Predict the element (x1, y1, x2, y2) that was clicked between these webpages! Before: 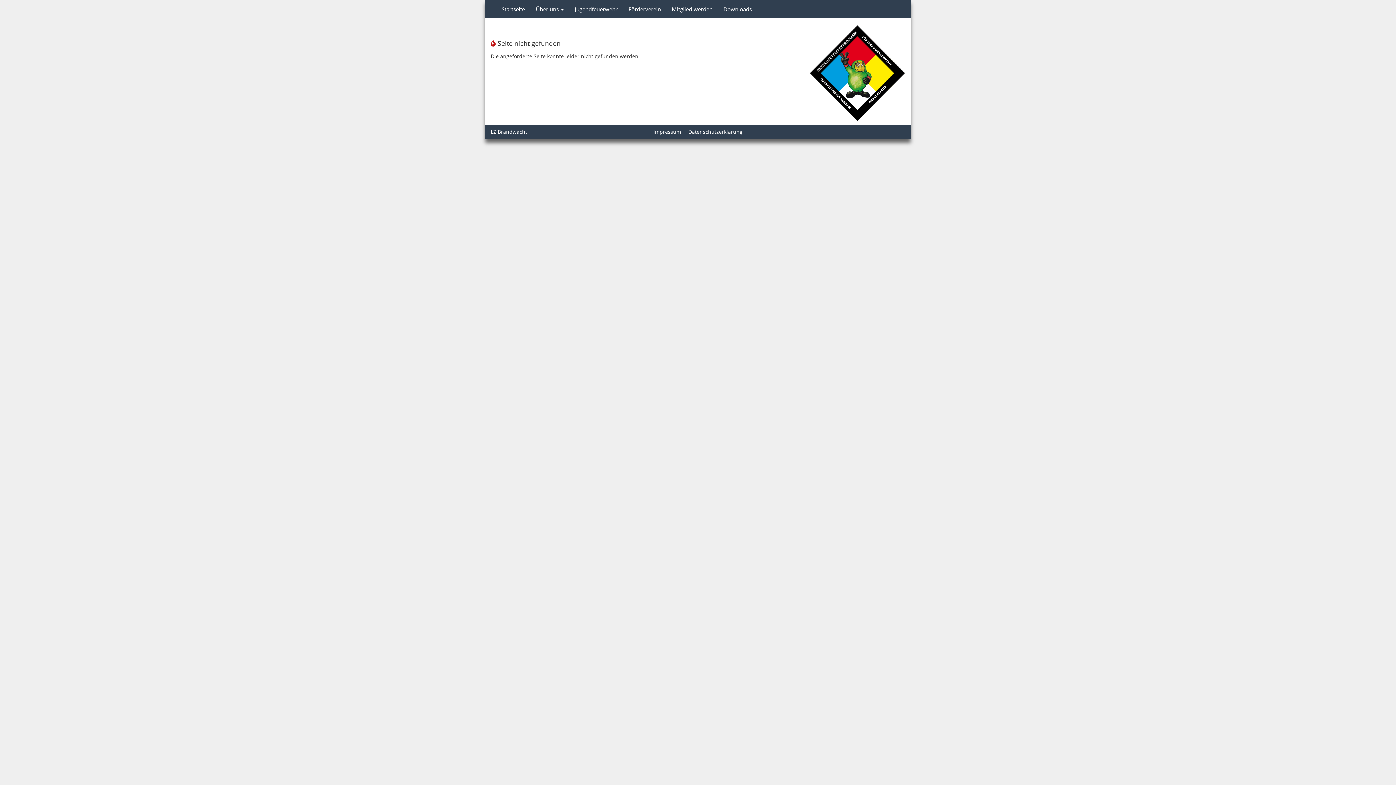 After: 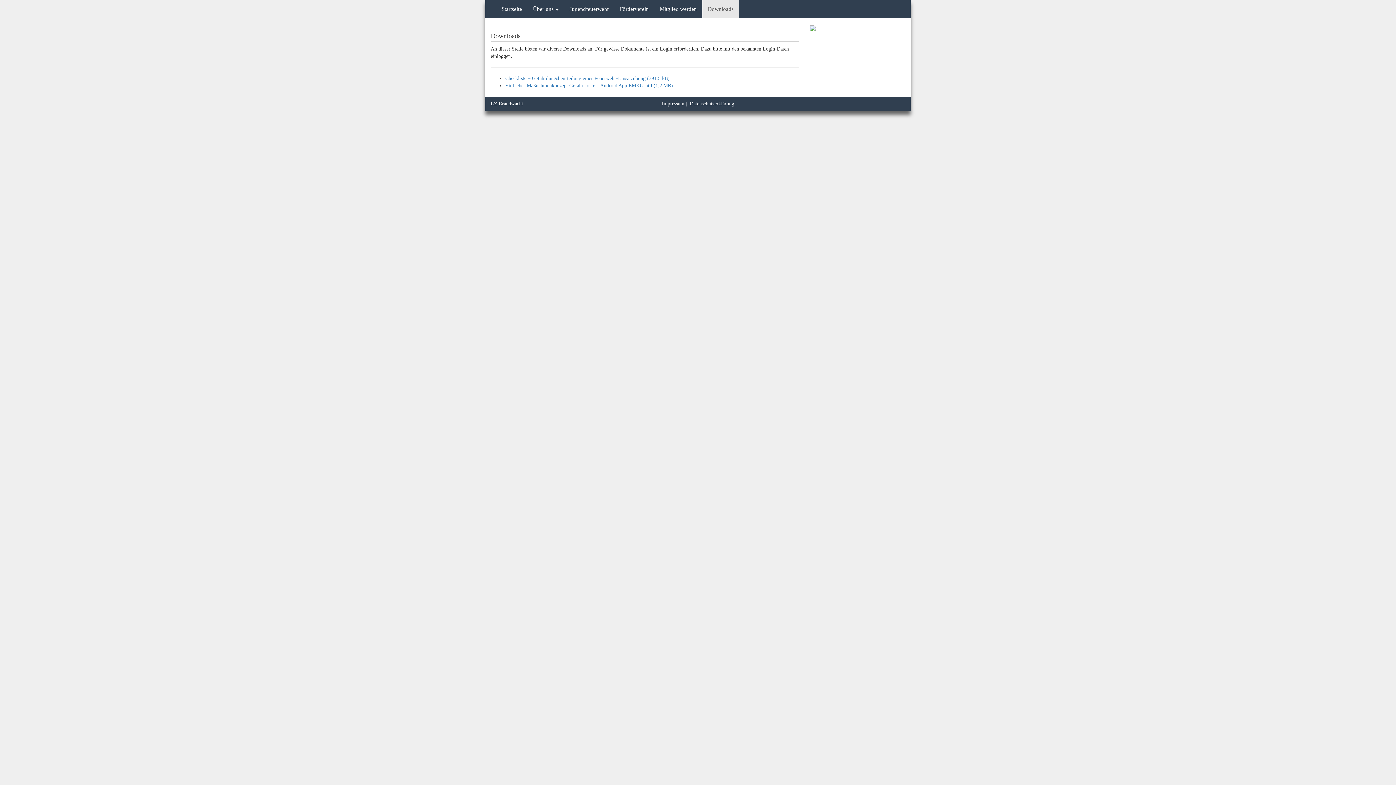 Action: label: Downloads bbox: (718, 0, 757, 18)